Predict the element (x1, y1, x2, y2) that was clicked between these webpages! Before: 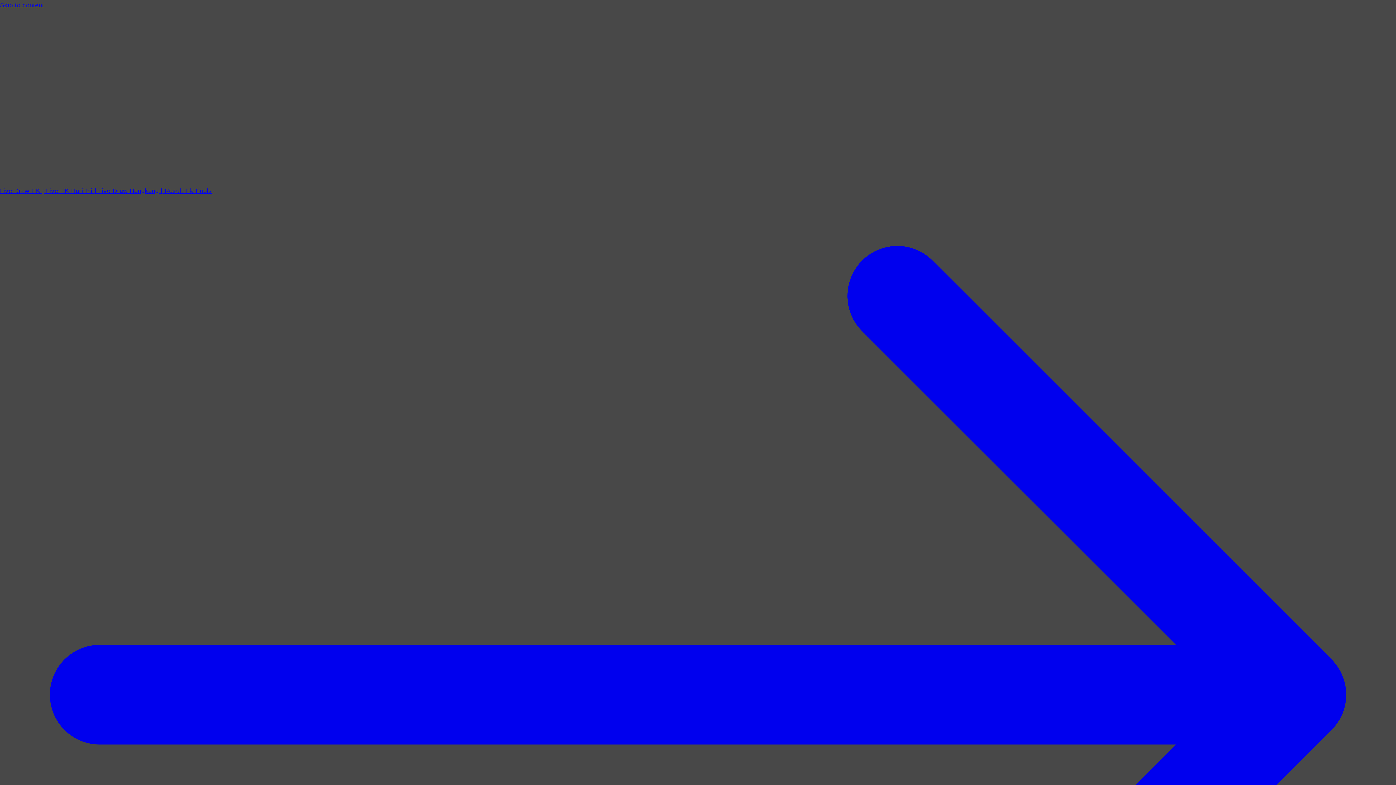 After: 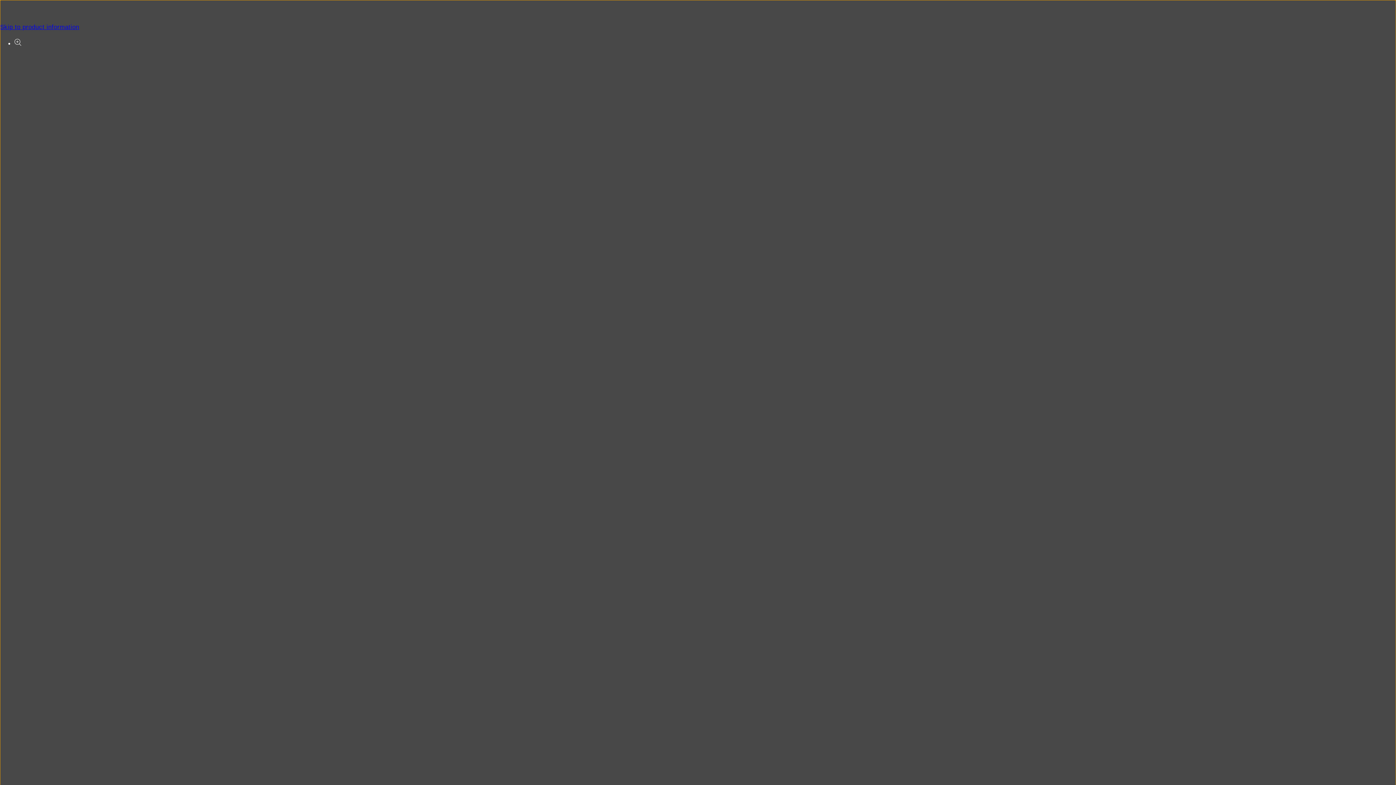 Action: bbox: (0, 0, 1396, 10) label: Skip to content